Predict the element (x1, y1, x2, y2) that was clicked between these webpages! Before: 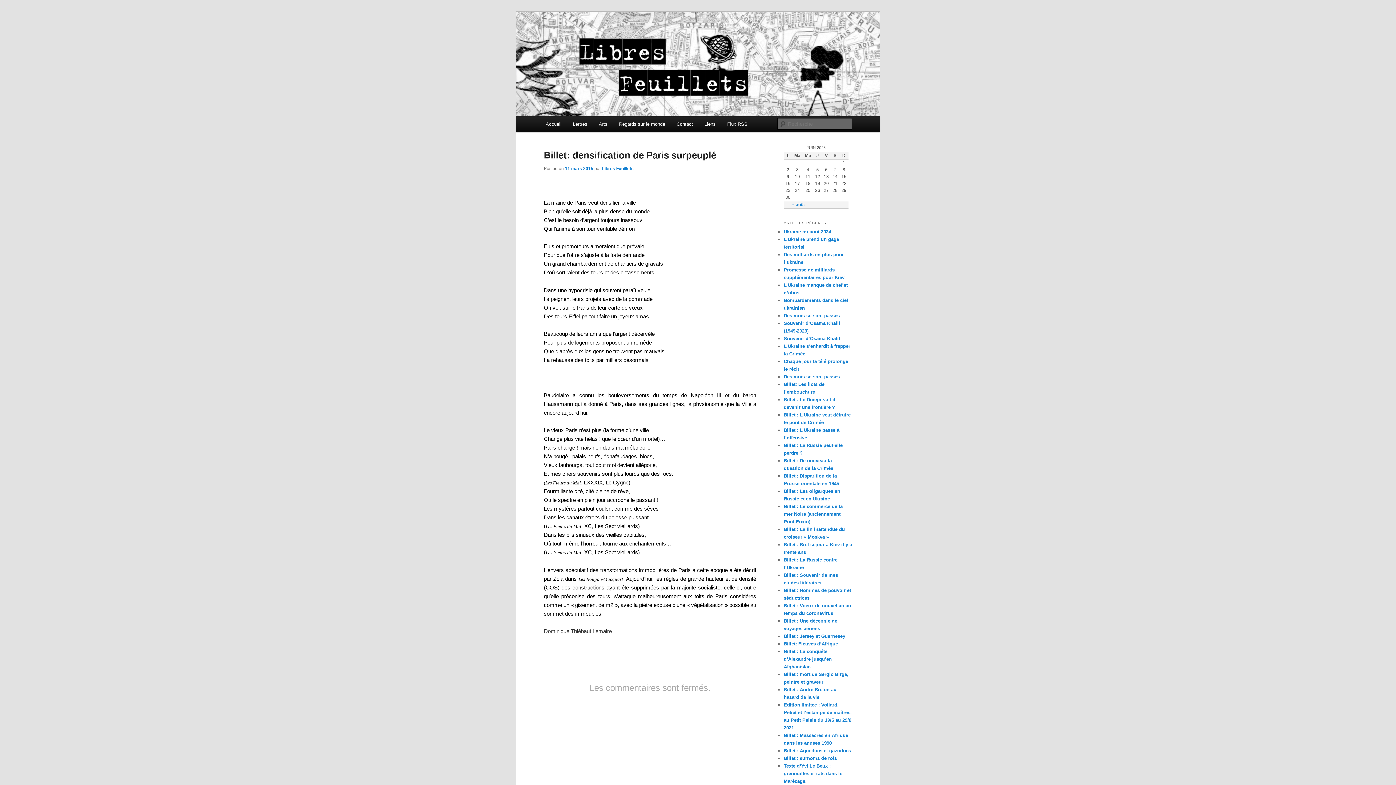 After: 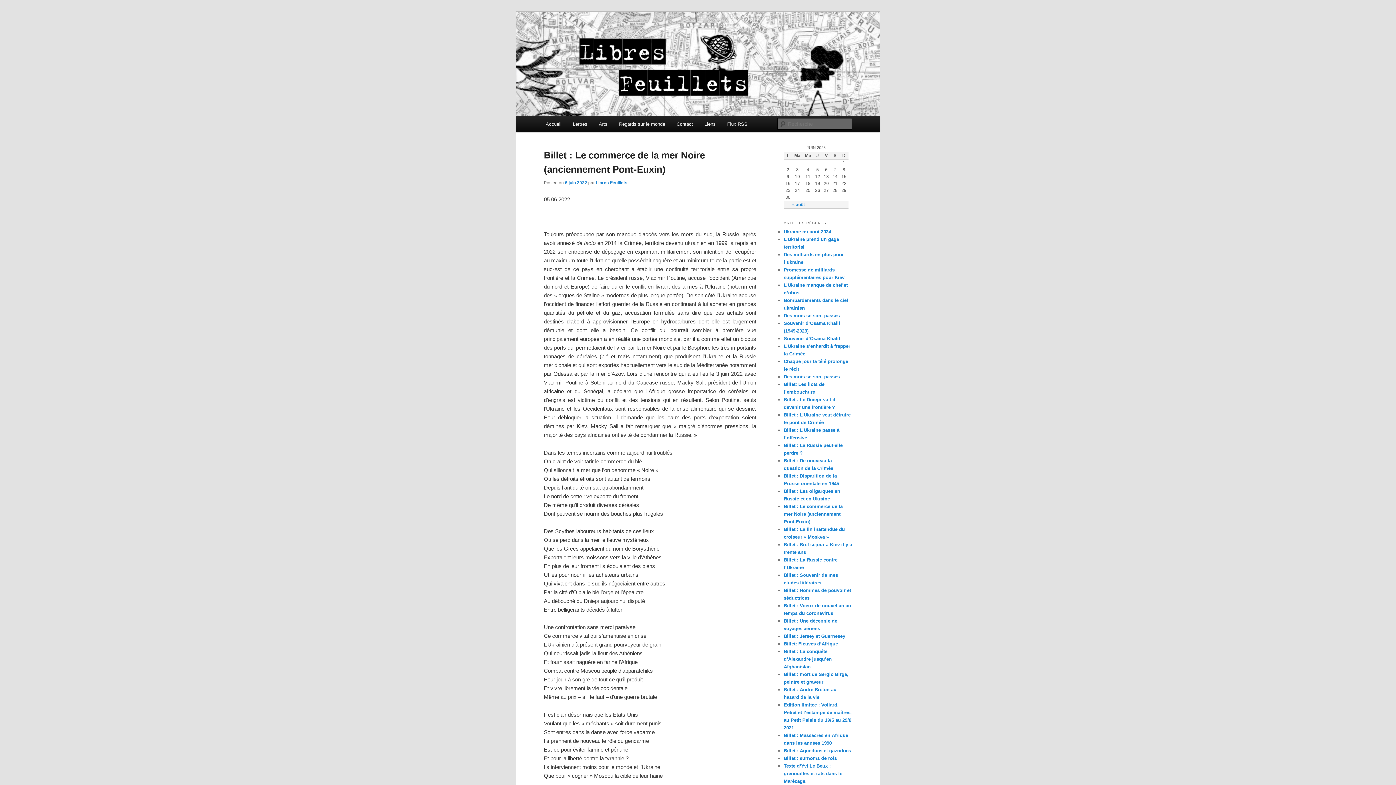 Action: label: Billet : Le commerce de la mer Noire (anciennement Pont-Euxin) bbox: (784, 503, 842, 524)